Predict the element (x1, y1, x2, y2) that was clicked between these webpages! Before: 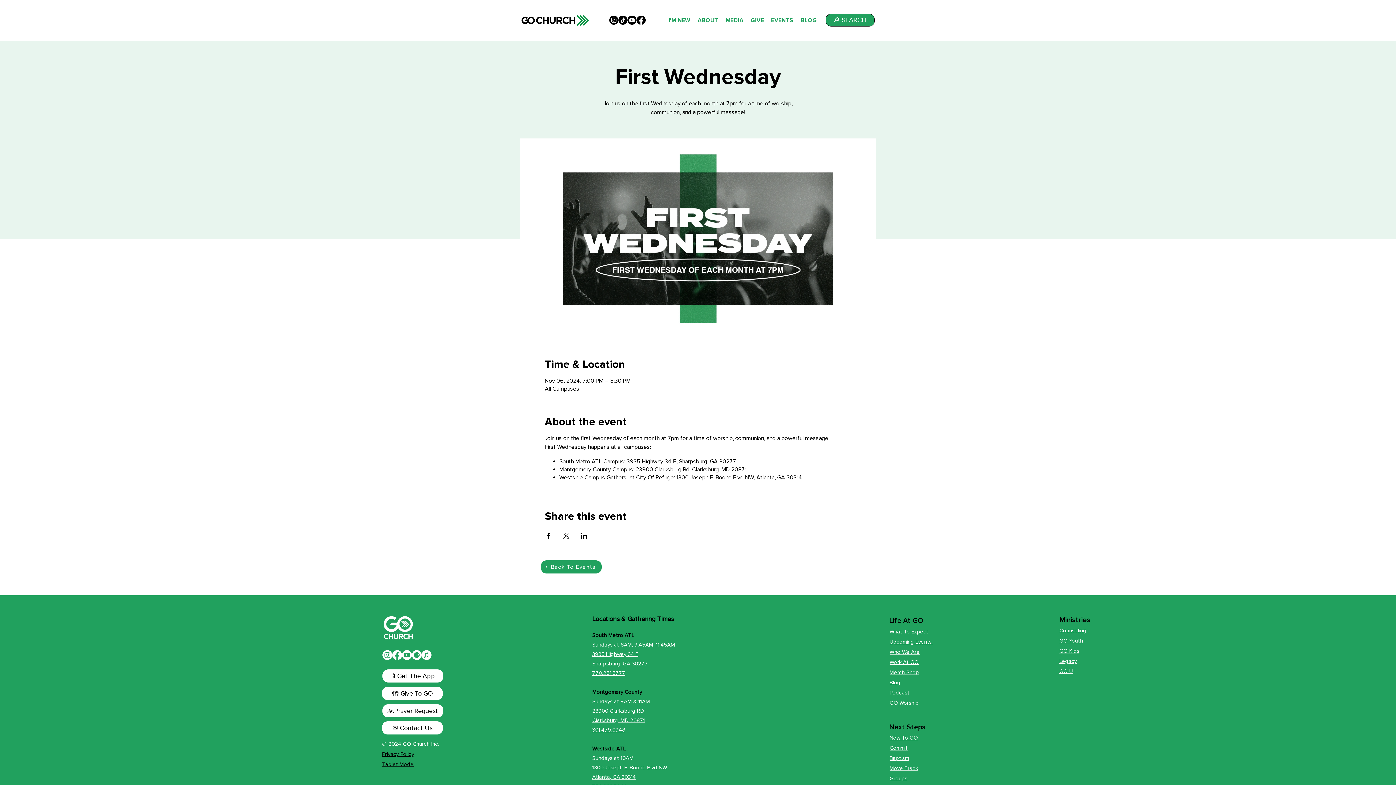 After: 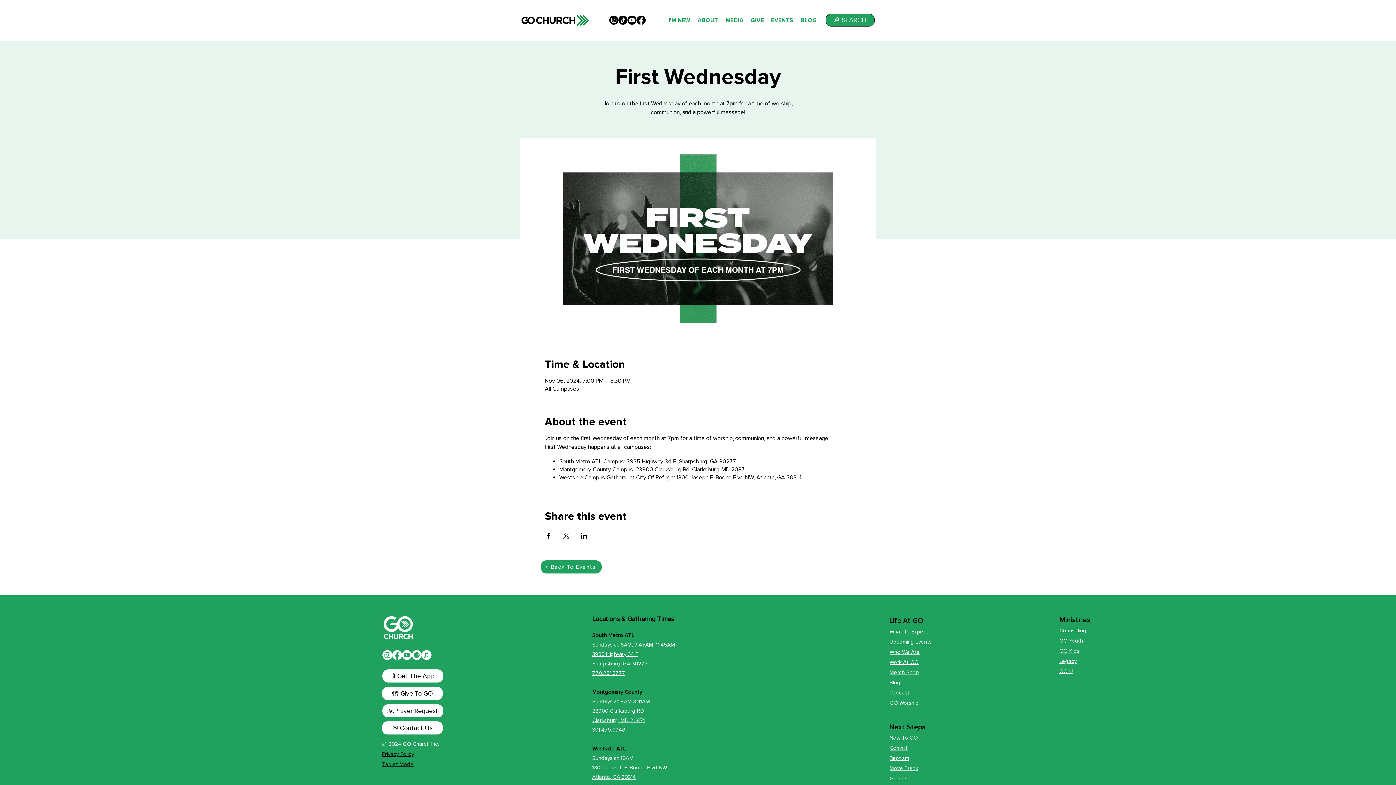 Action: label: Share event on Facebook bbox: (544, 533, 551, 538)